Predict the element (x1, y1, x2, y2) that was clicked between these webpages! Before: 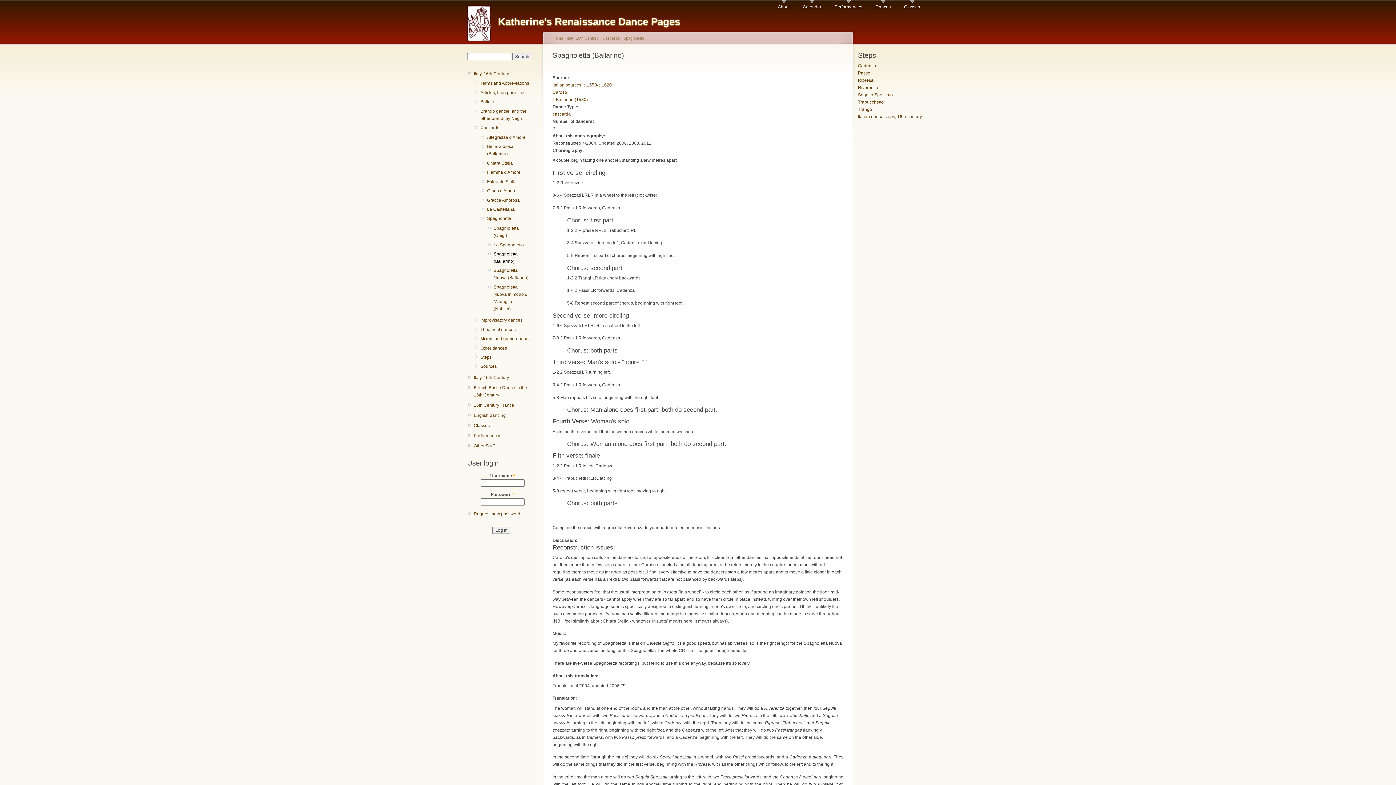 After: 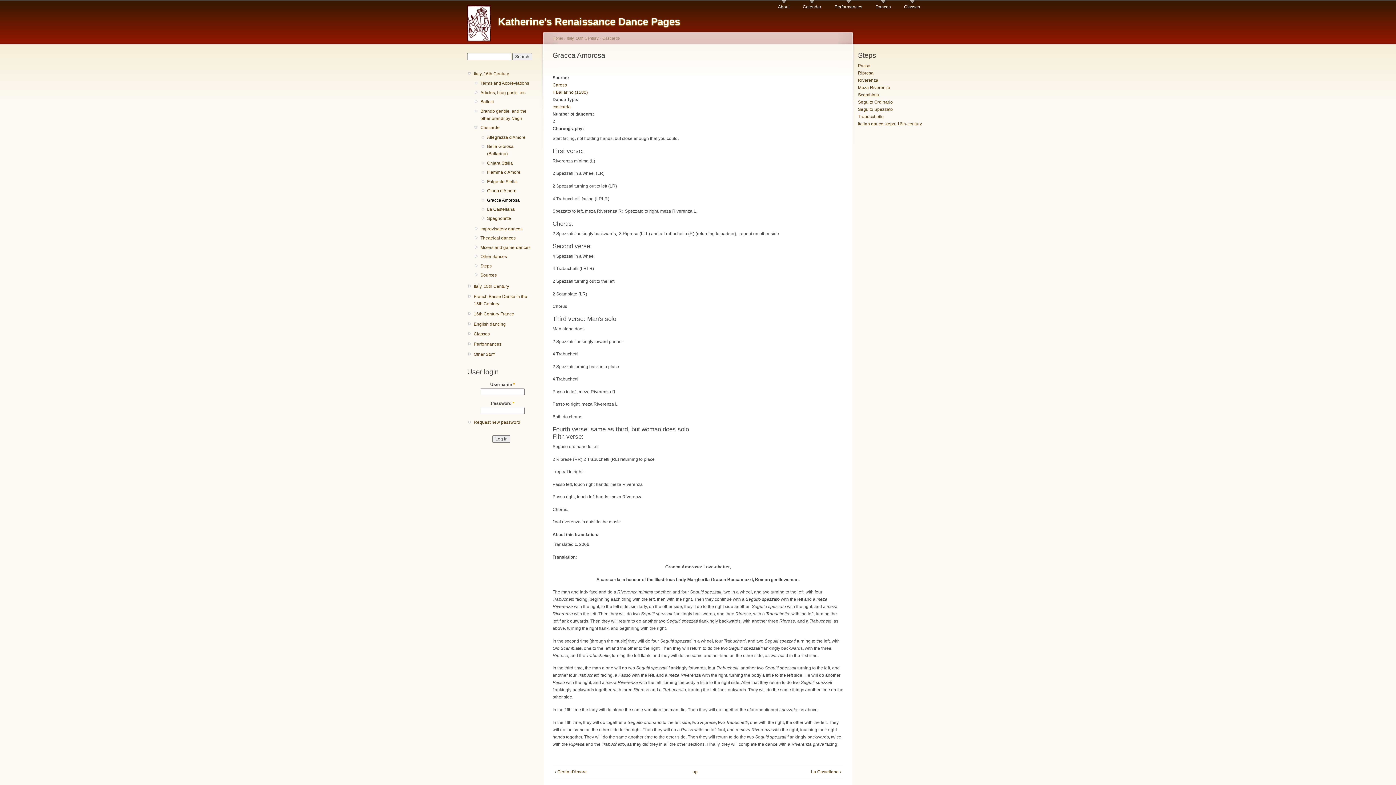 Action: label: Gracca Amorosa bbox: (487, 196, 531, 203)